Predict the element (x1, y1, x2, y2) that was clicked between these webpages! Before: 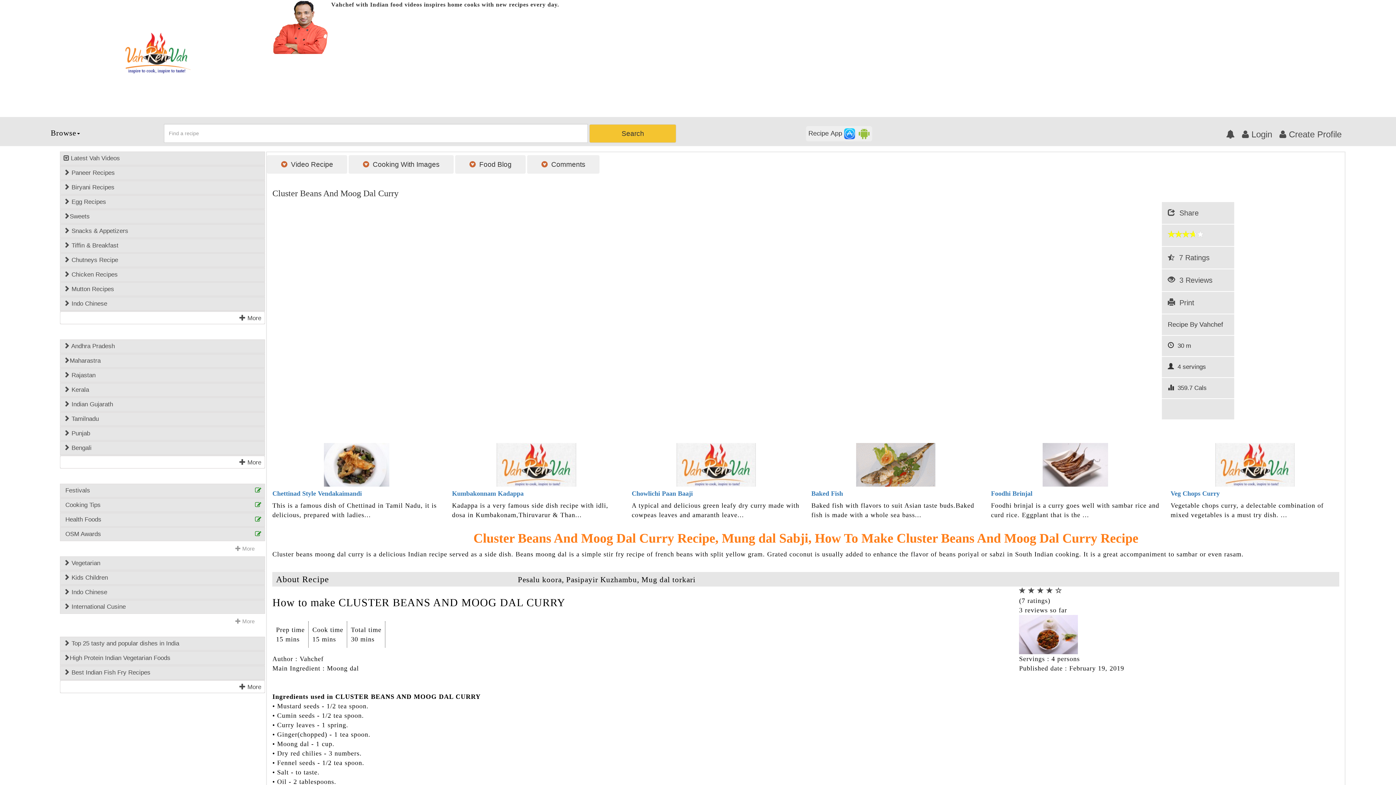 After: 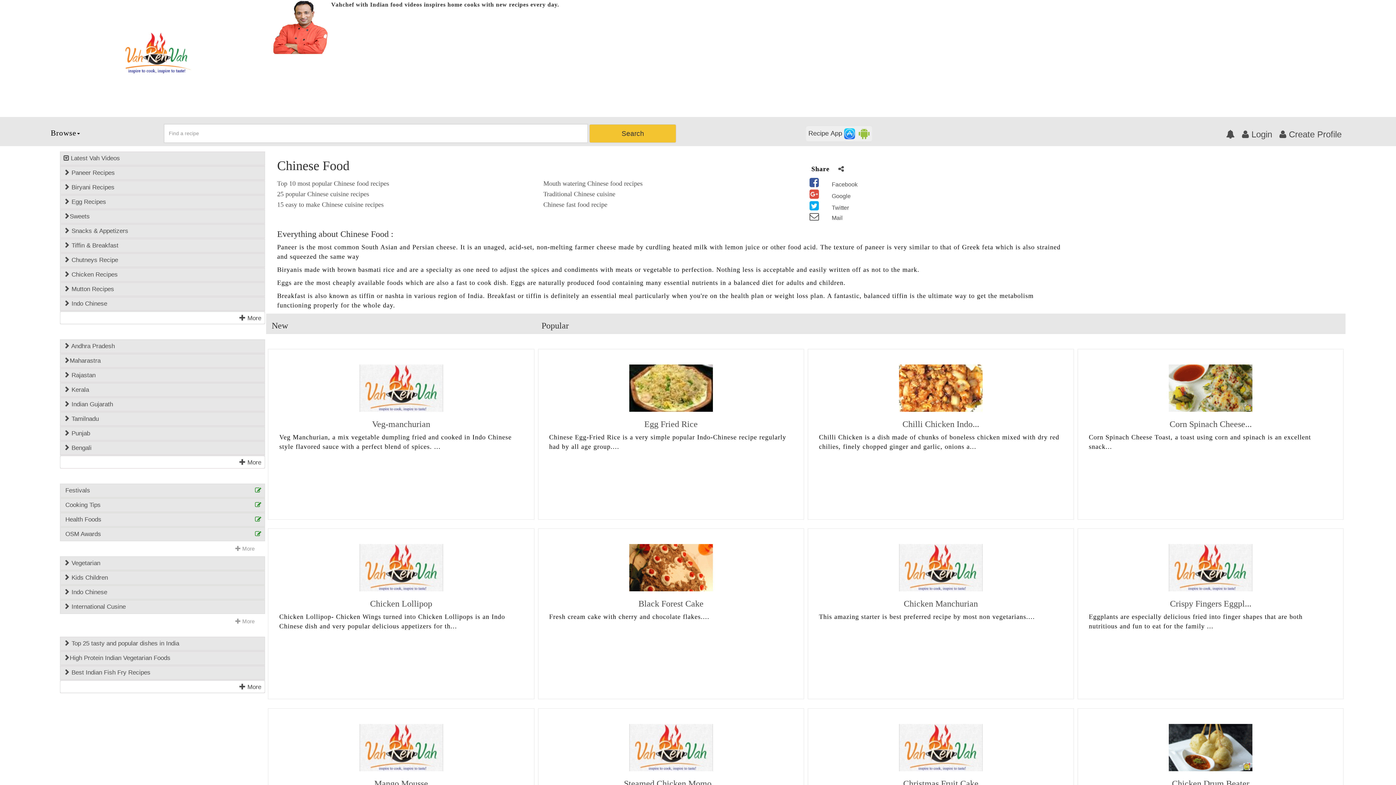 Action: bbox: (60, 588, 264, 597) label:  Indo Chinese